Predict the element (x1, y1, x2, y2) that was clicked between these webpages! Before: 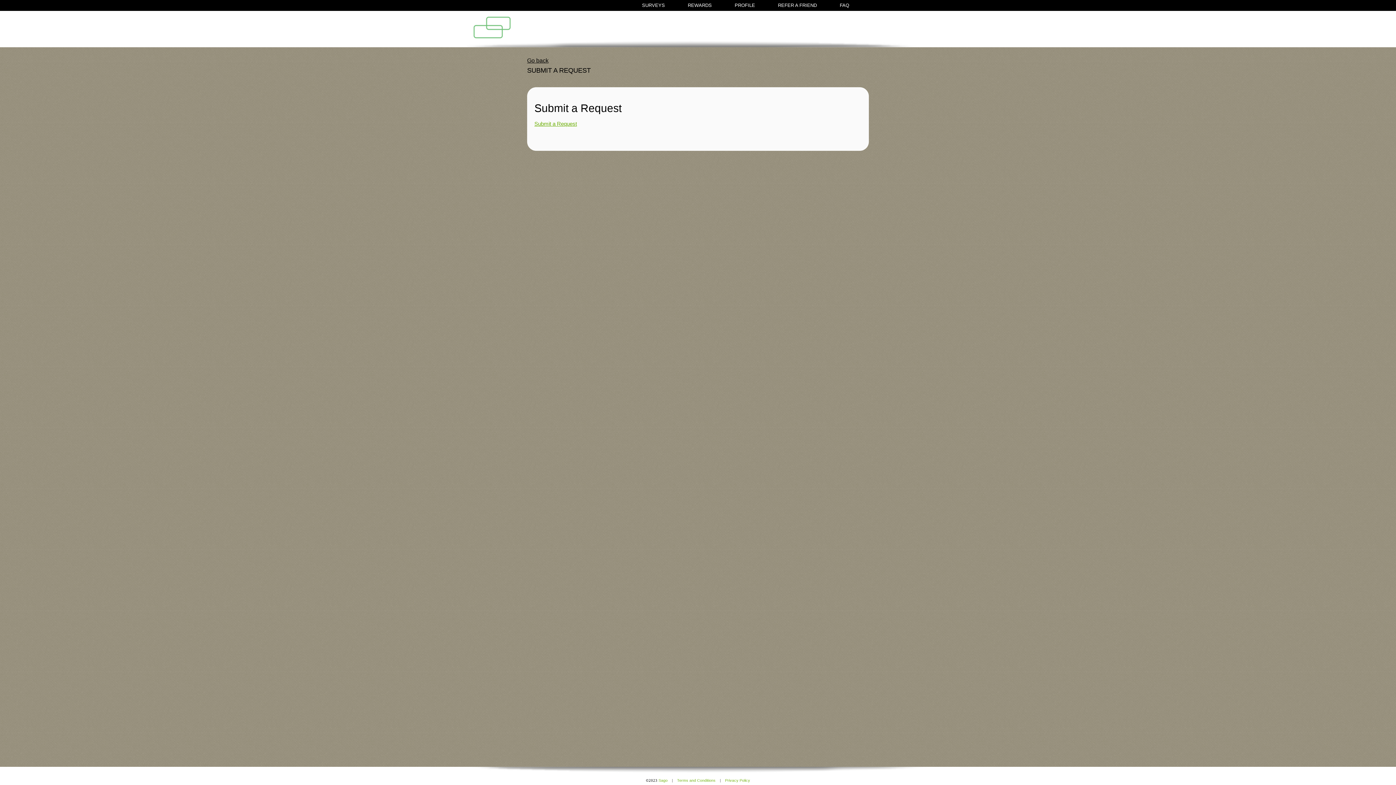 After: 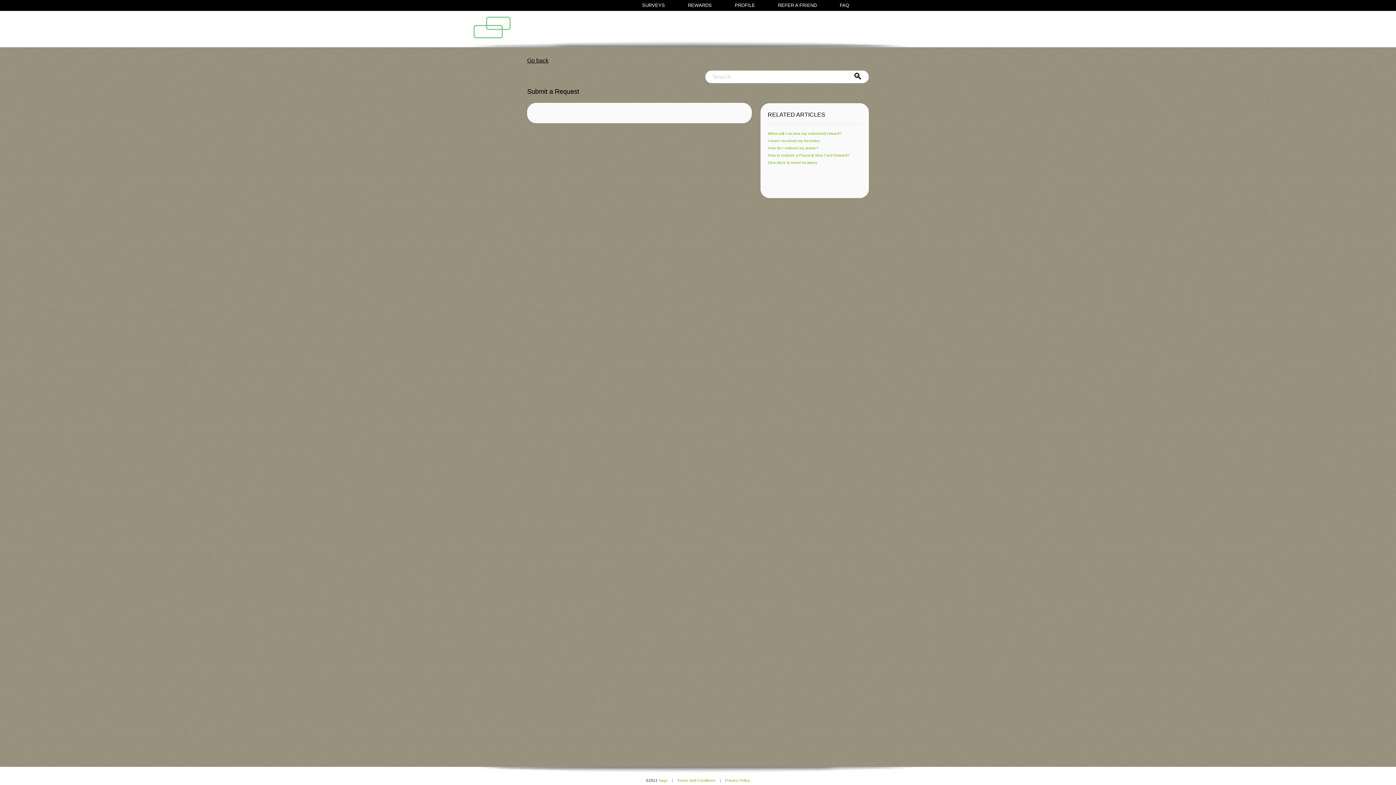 Action: label: Submit a Request bbox: (534, 120, 577, 126)